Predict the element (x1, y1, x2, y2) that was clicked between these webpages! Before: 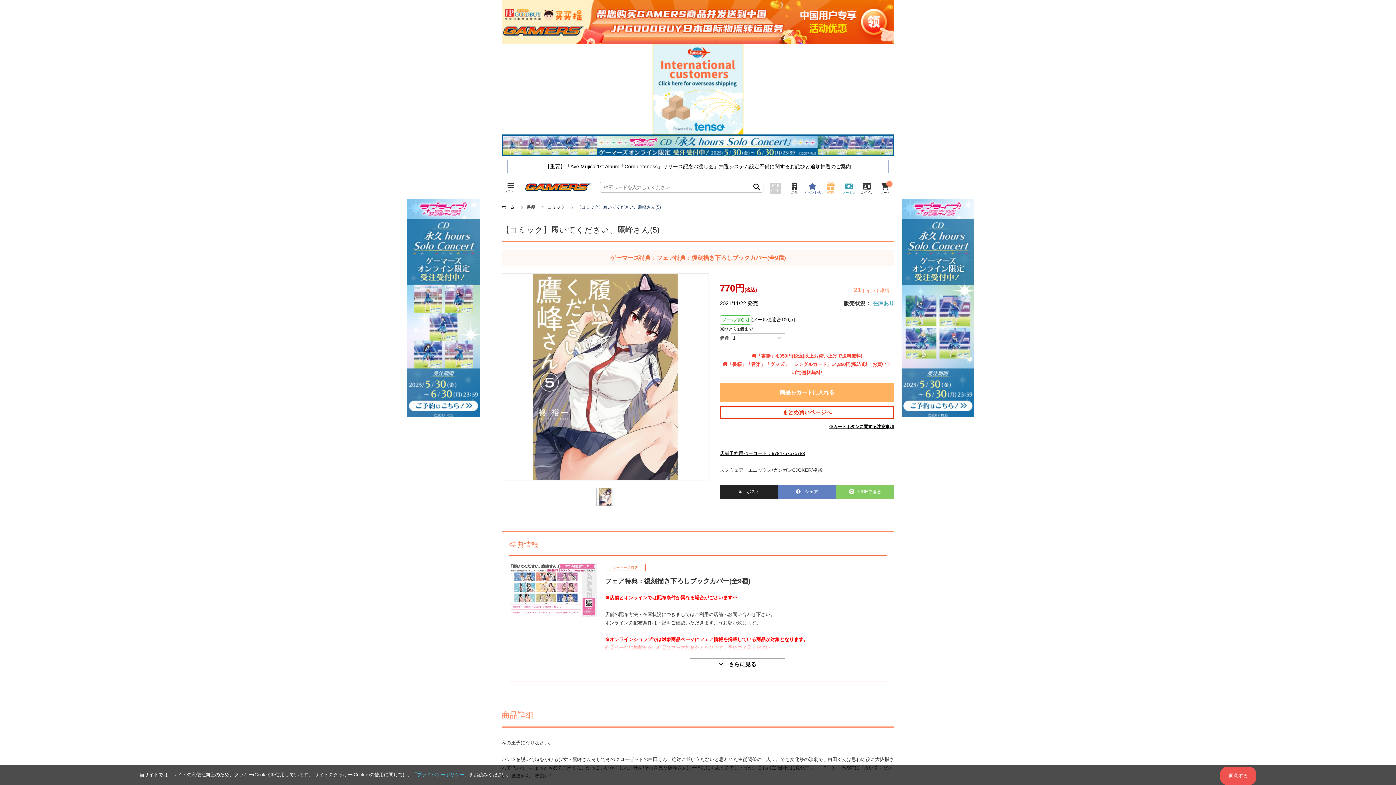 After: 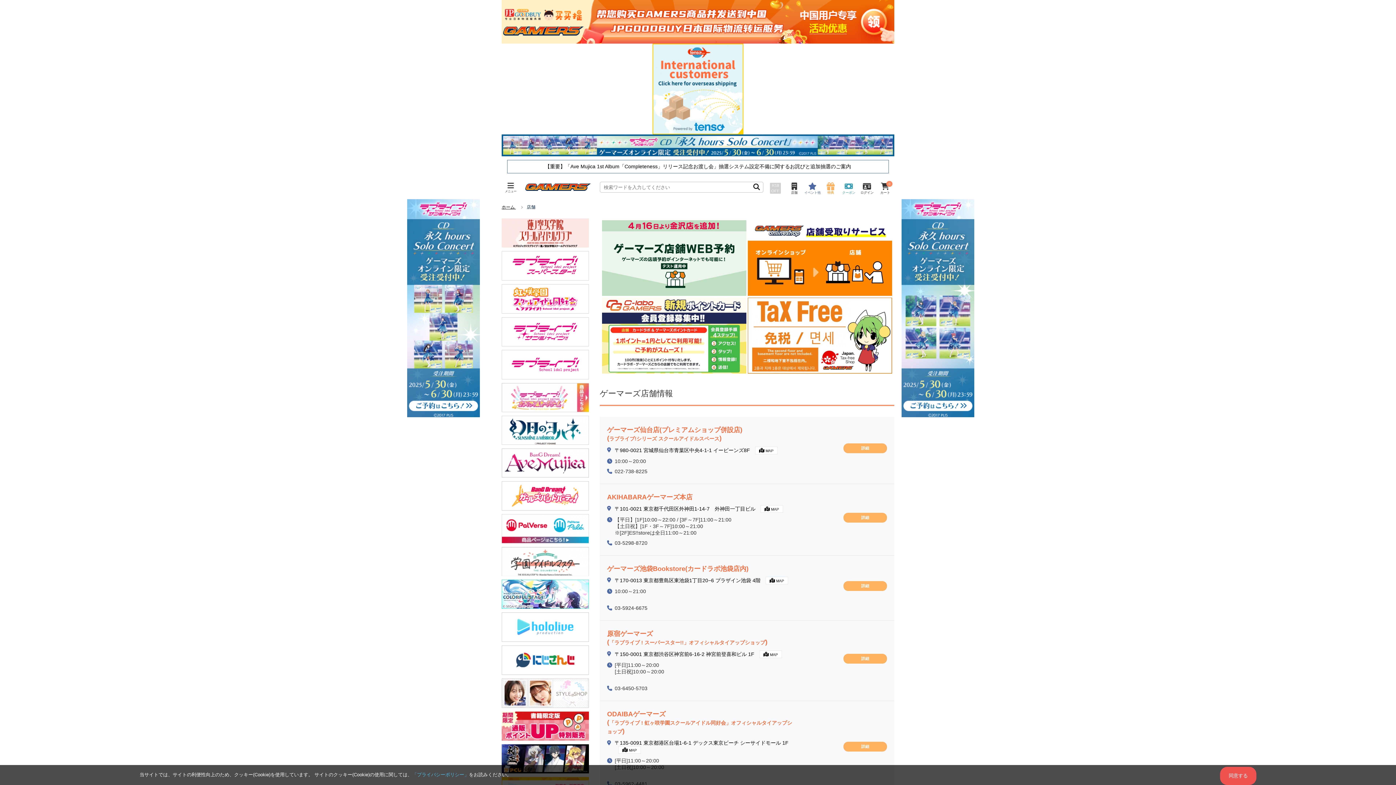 Action: label: 店舗 bbox: (785, 182, 803, 194)